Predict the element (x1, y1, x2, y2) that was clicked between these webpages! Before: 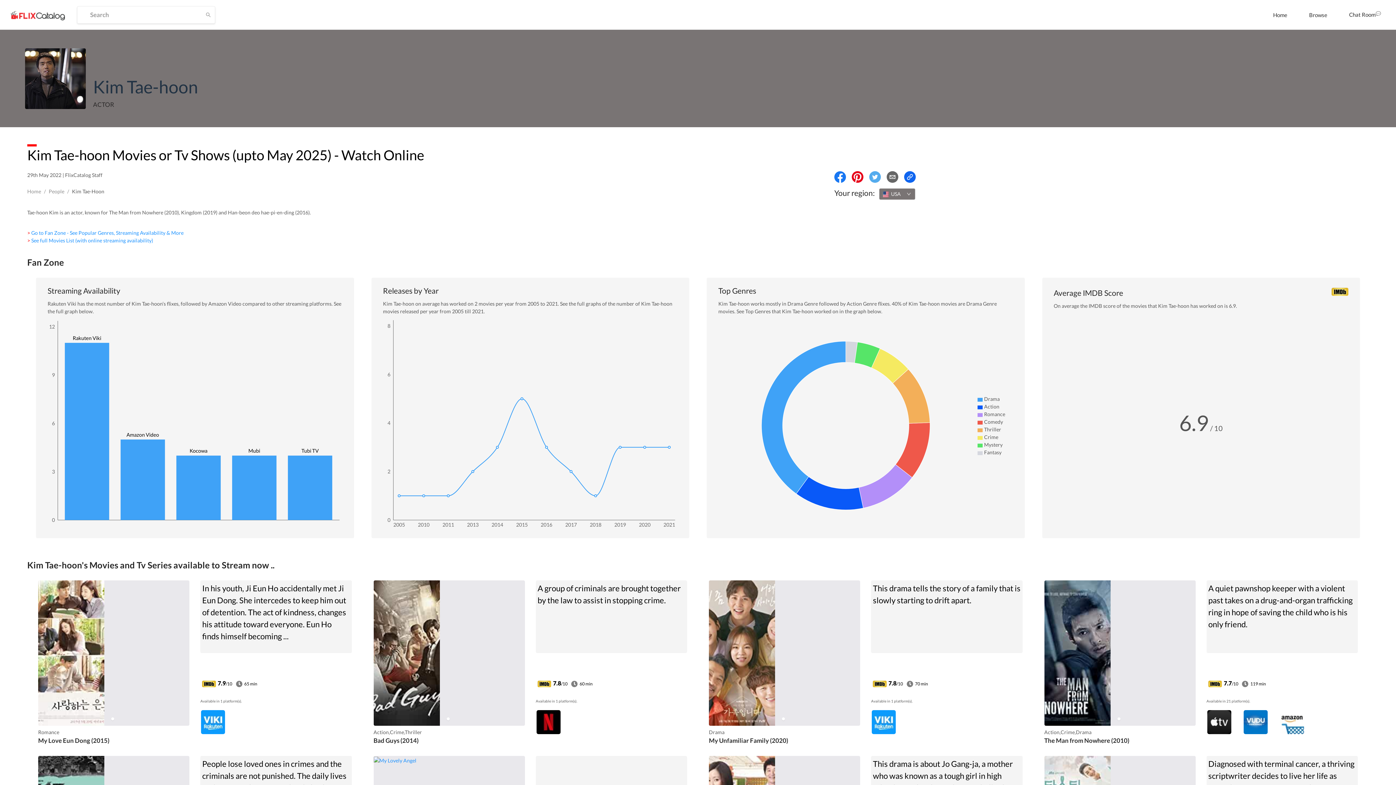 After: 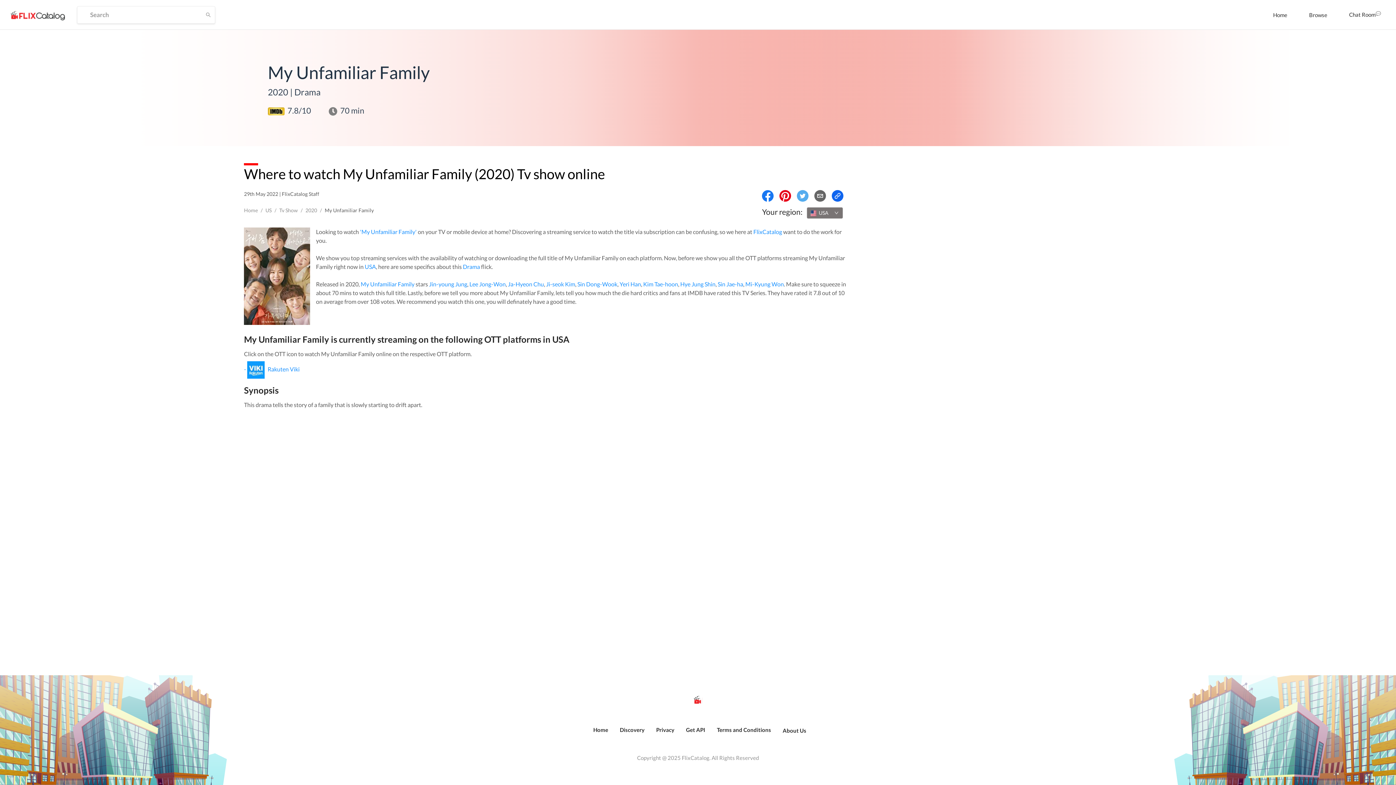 Action: bbox: (782, 717, 785, 720)